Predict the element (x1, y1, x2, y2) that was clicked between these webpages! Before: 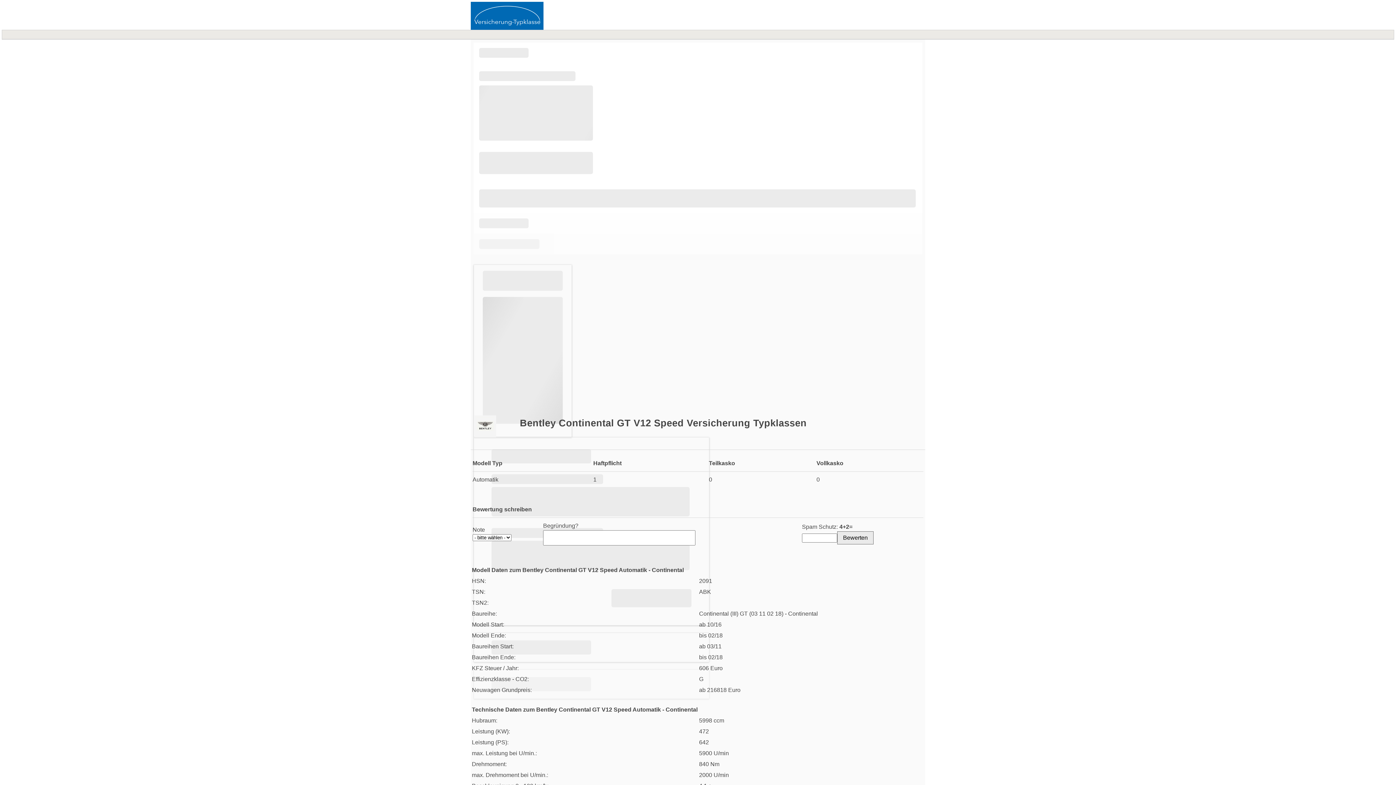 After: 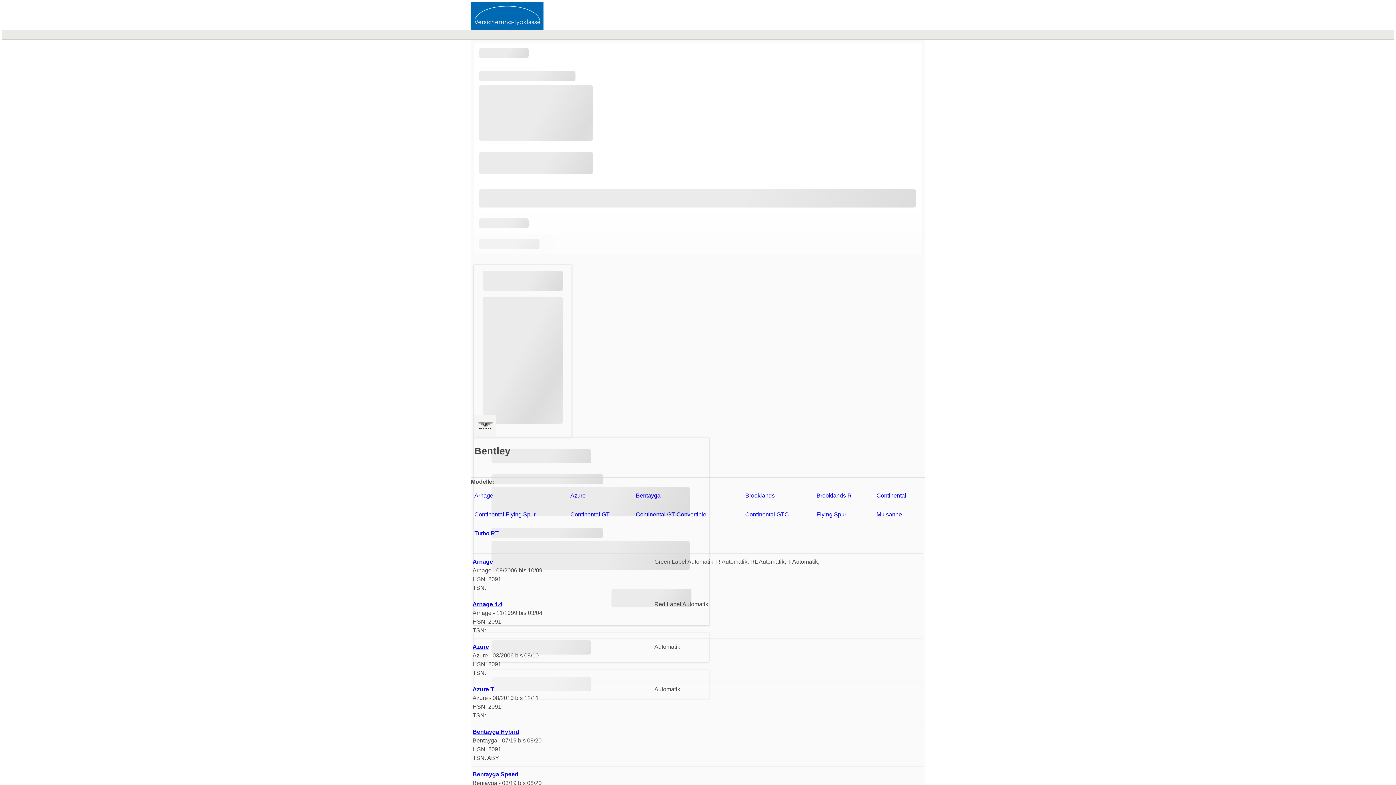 Action: bbox: (474, 432, 496, 438)